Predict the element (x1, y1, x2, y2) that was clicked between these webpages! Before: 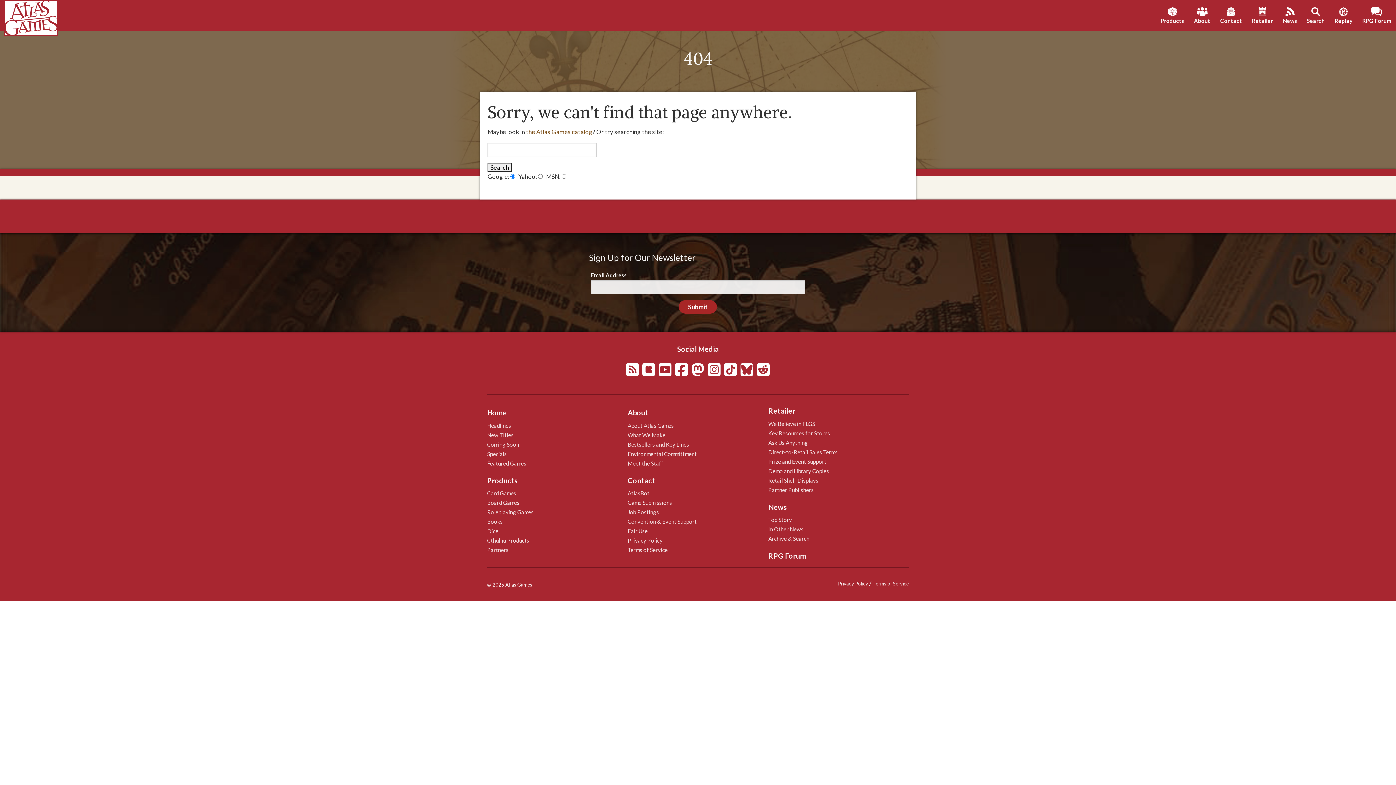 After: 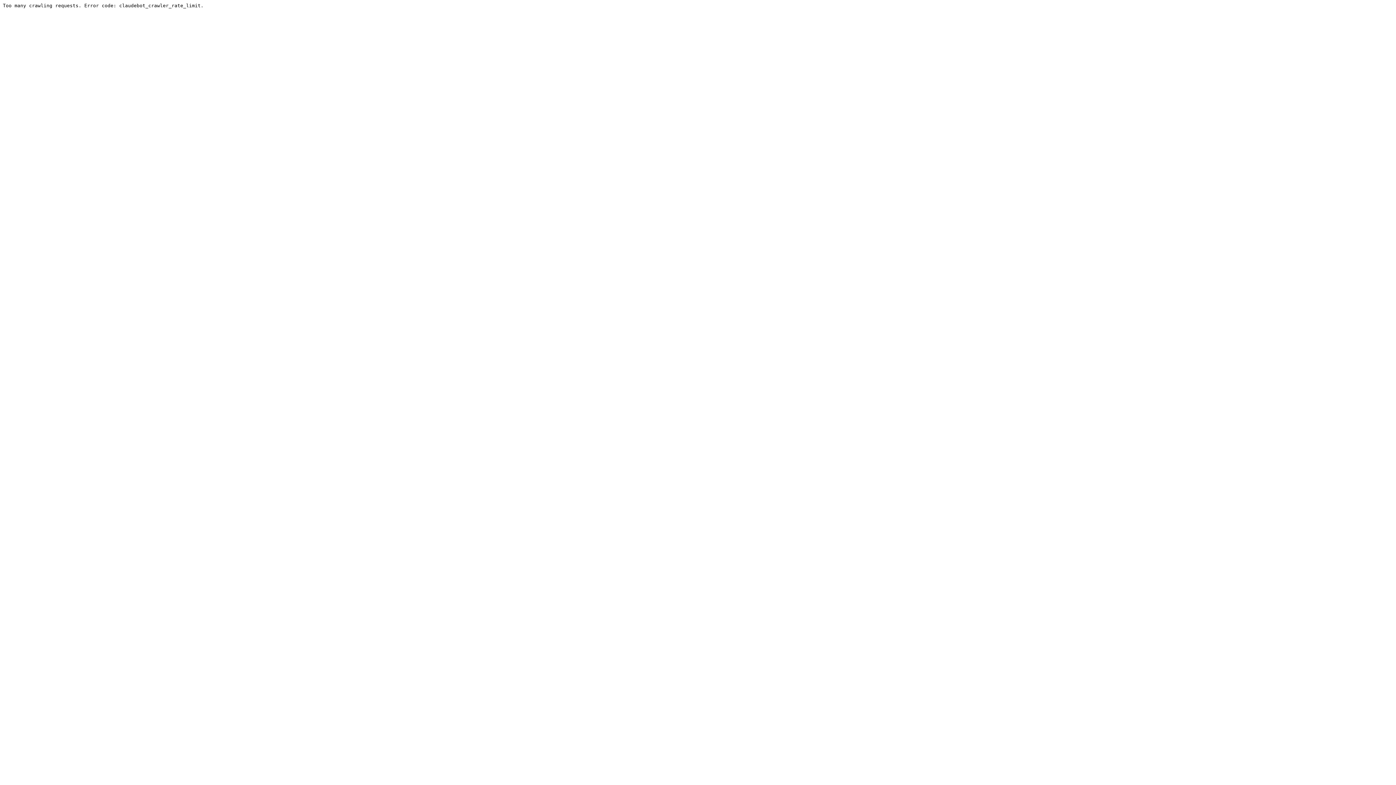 Action: bbox: (1362, 5, 1391, 25) label: RPG Forum